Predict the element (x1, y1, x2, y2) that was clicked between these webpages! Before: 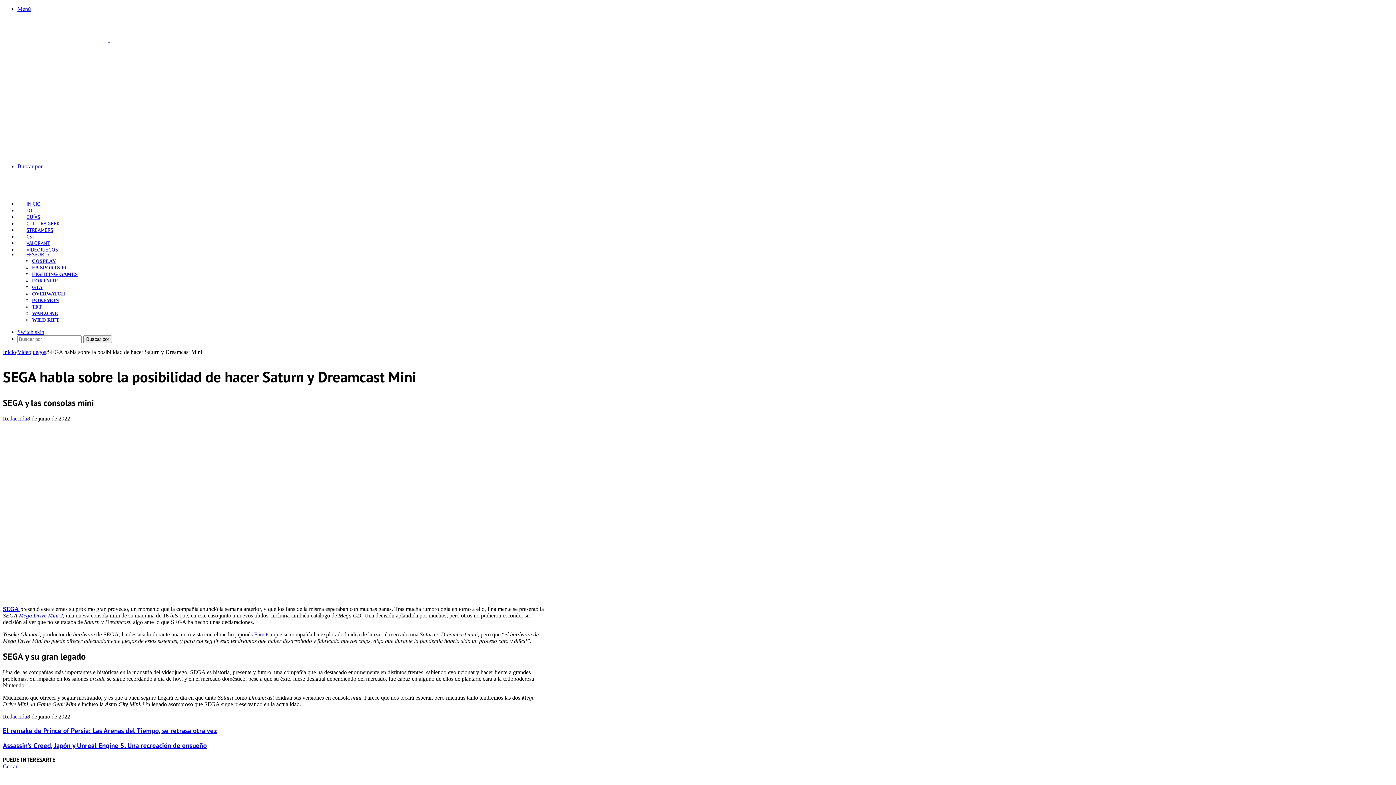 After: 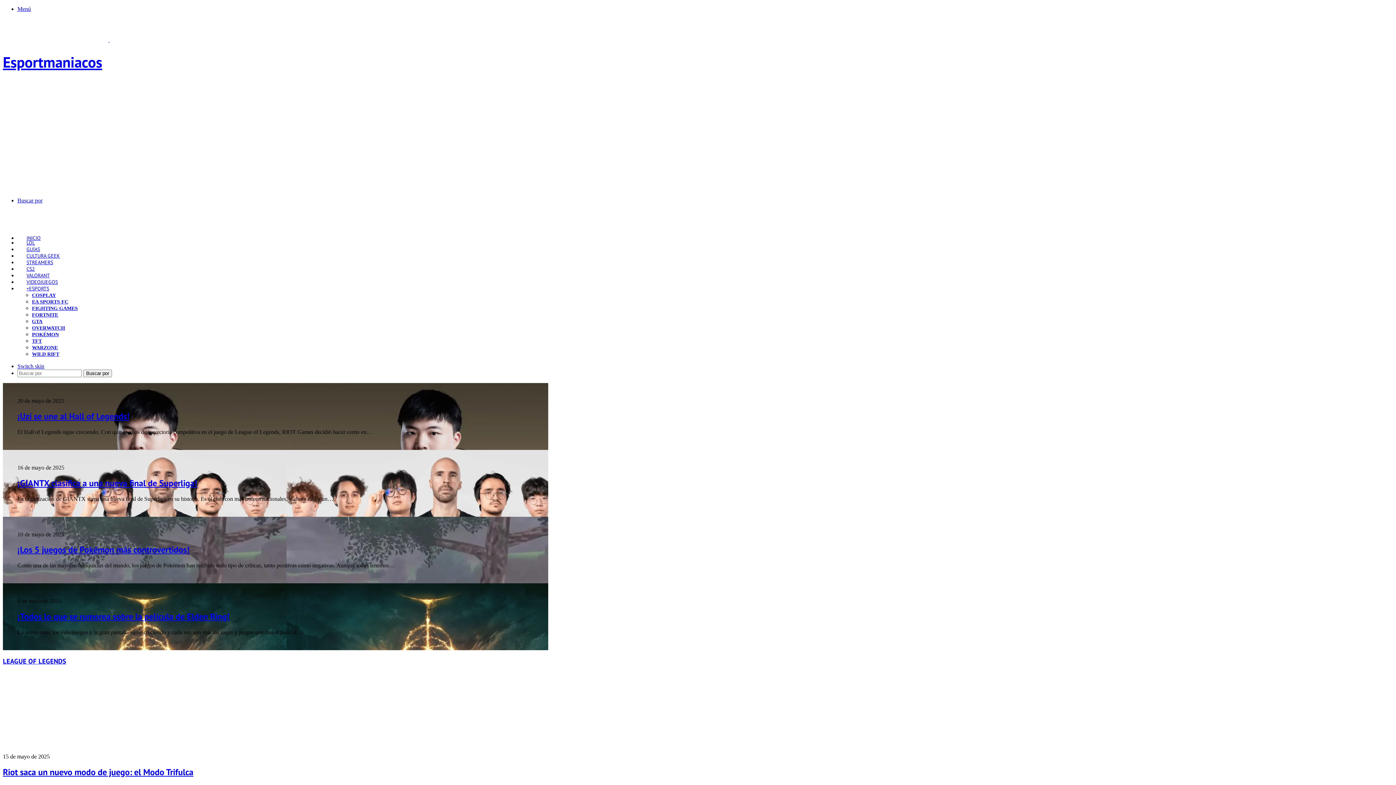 Action: bbox: (17, 200, 49, 207) label: INICIO